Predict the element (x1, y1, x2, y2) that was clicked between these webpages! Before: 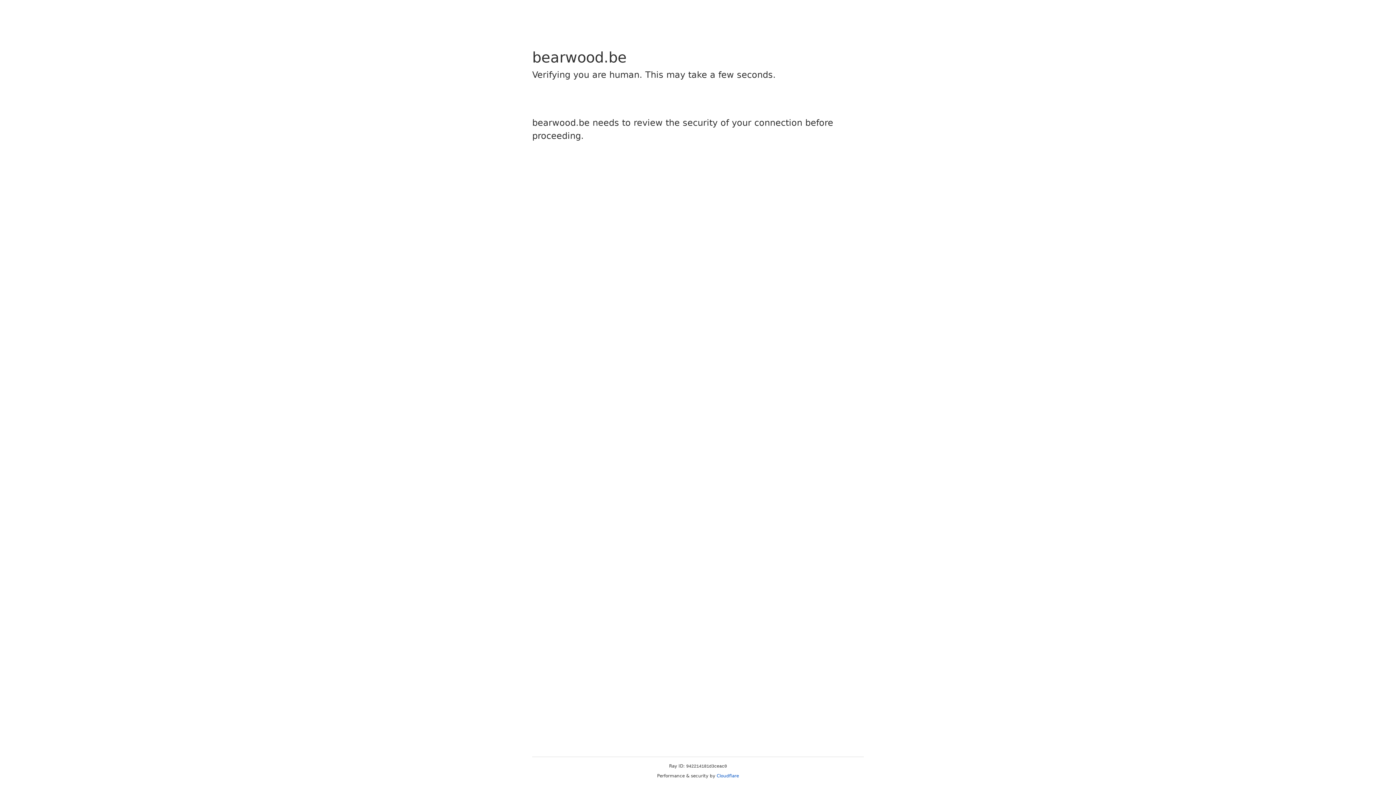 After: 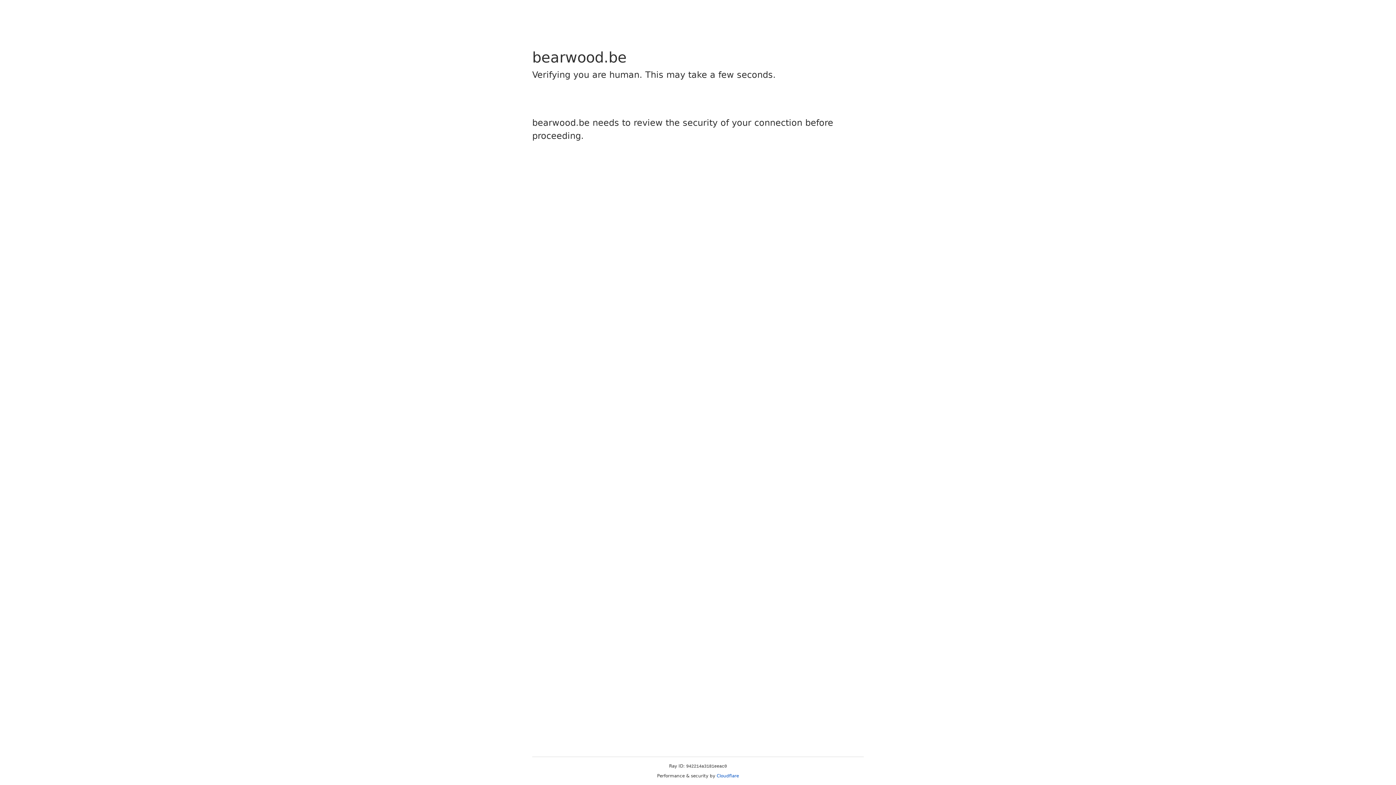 Action: bbox: (716, 773, 739, 778) label: Cloudflare